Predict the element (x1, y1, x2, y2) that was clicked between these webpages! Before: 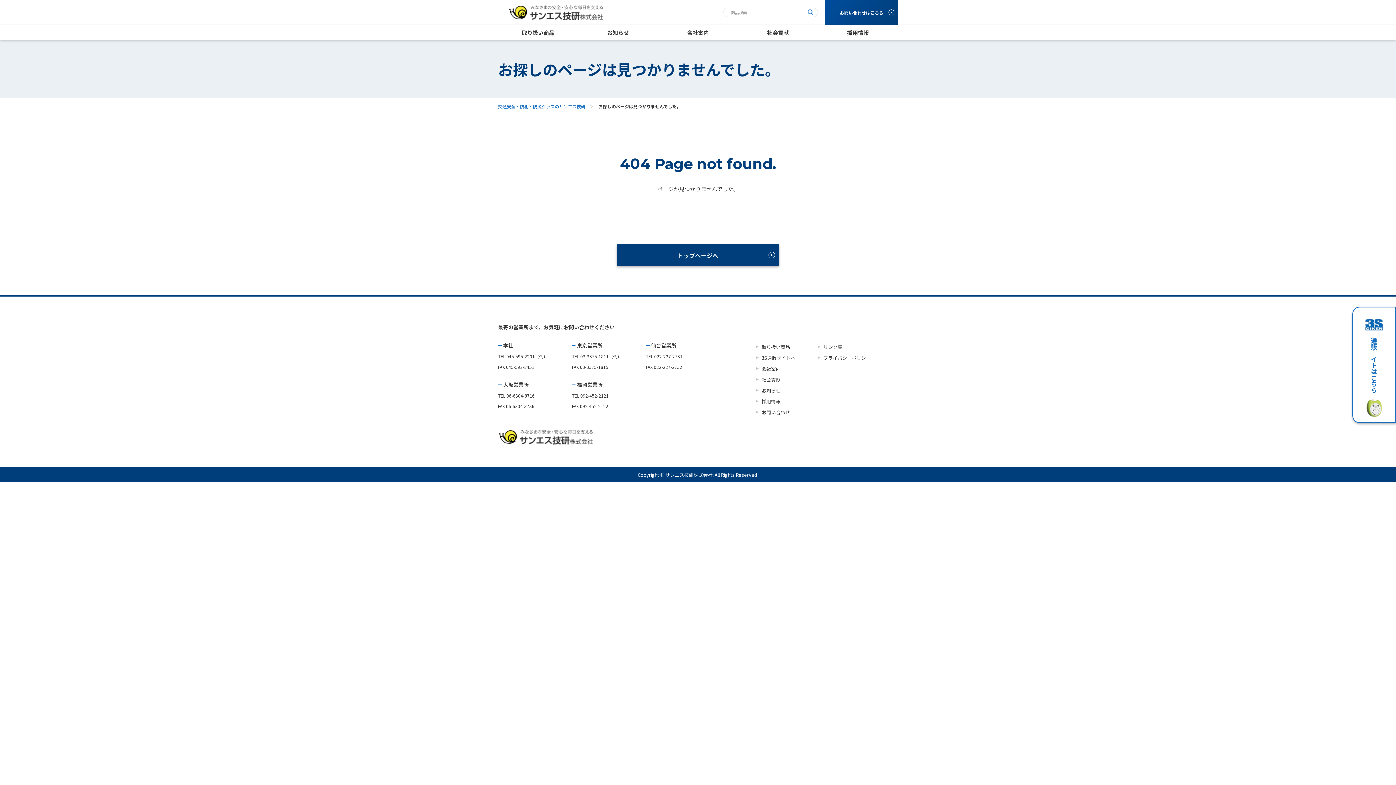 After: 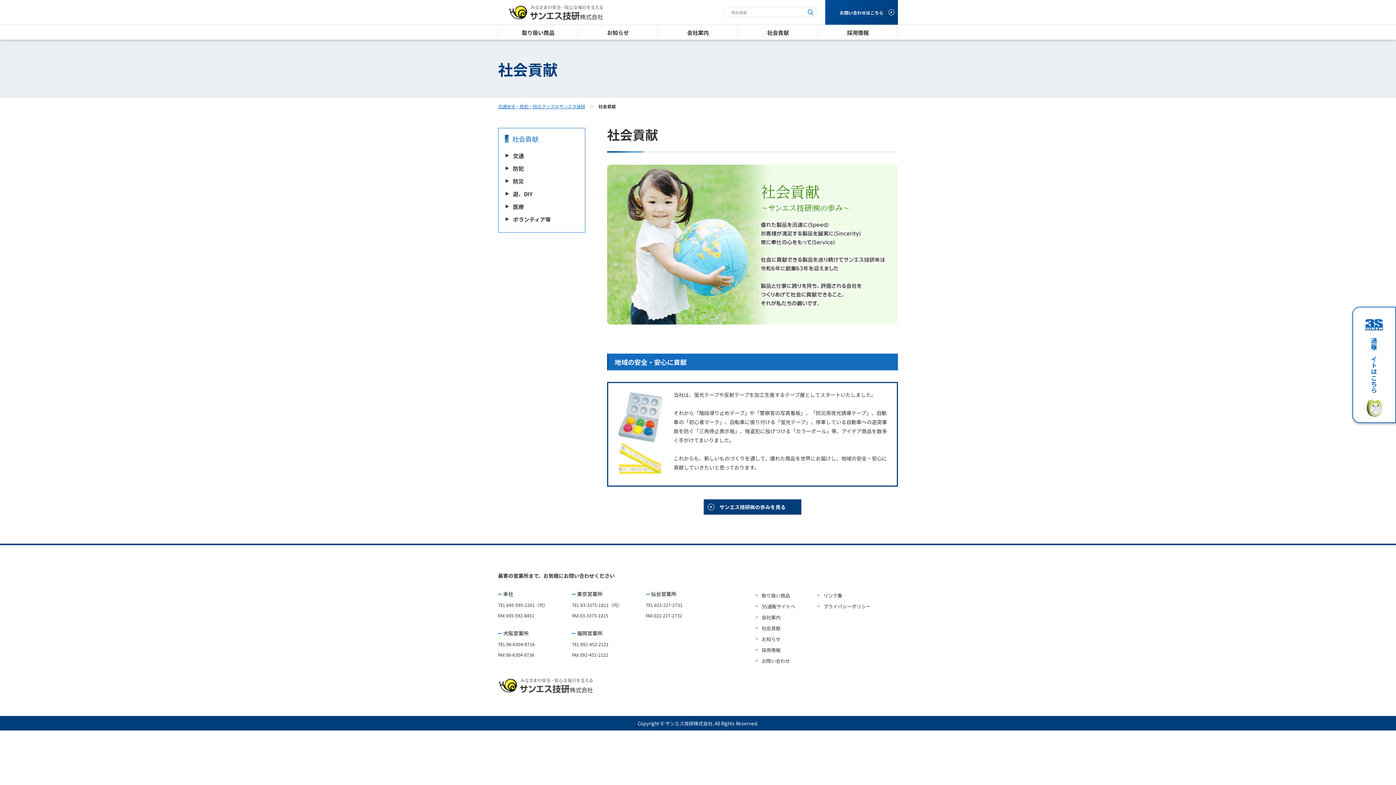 Action: label: 社会貢献 bbox: (738, 25, 818, 39)